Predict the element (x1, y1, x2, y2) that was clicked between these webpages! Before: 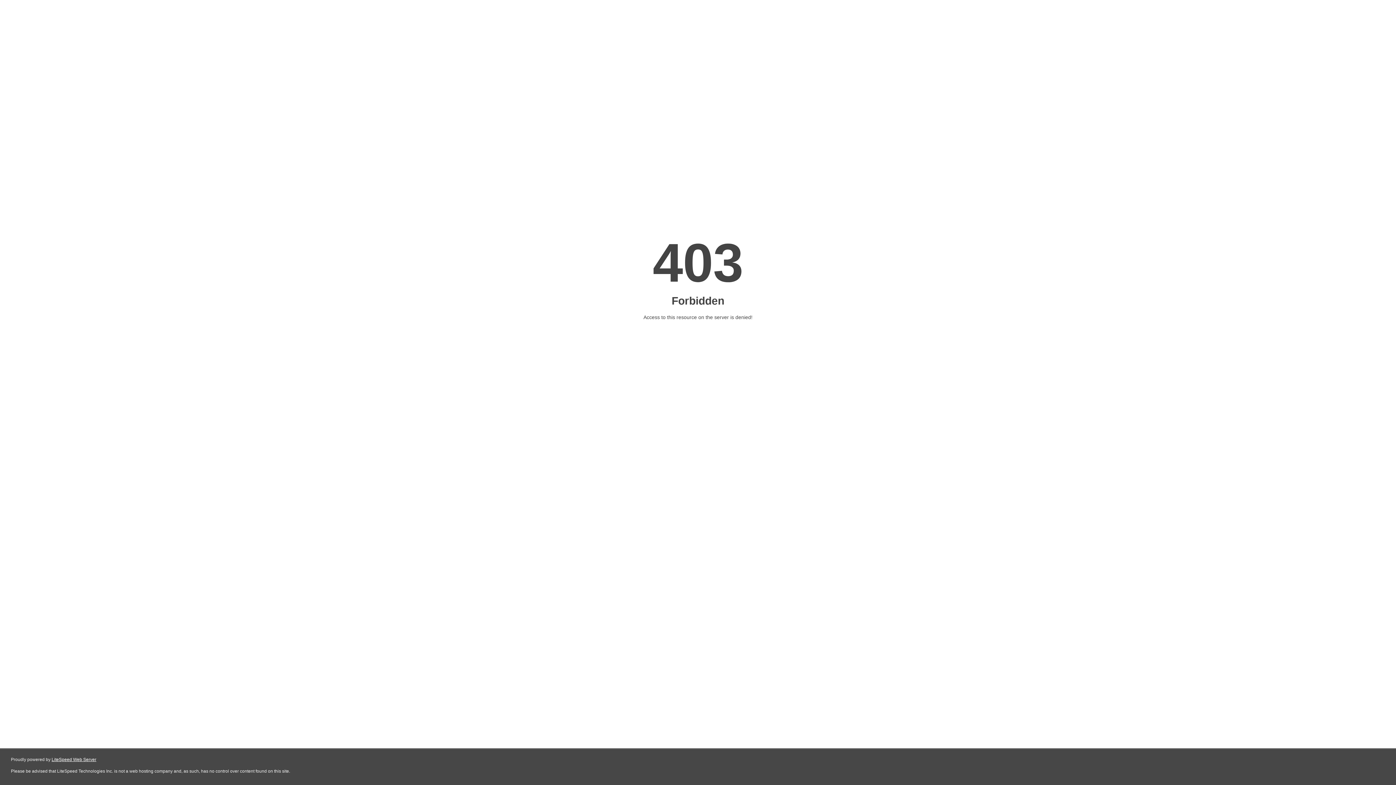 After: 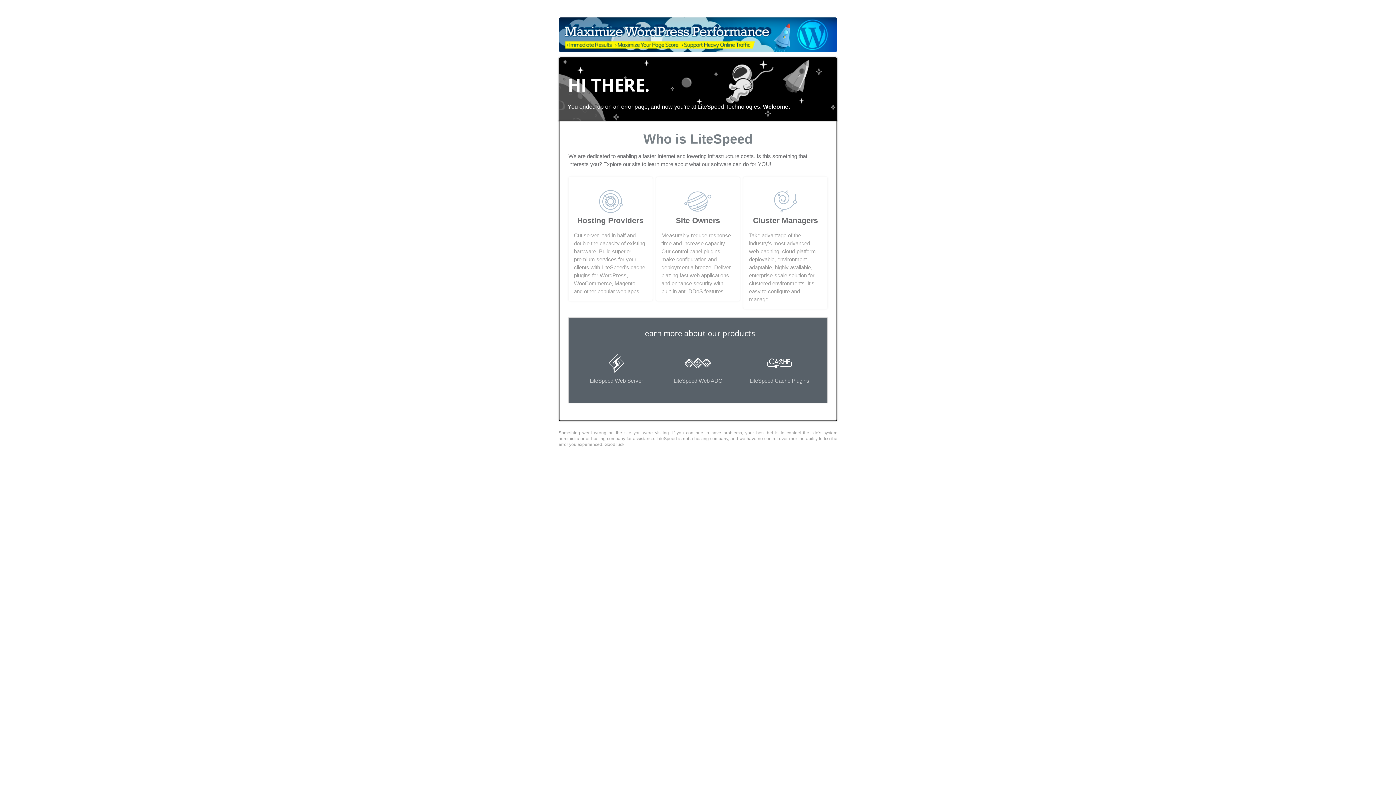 Action: label: LiteSpeed Web Server bbox: (51, 757, 96, 762)